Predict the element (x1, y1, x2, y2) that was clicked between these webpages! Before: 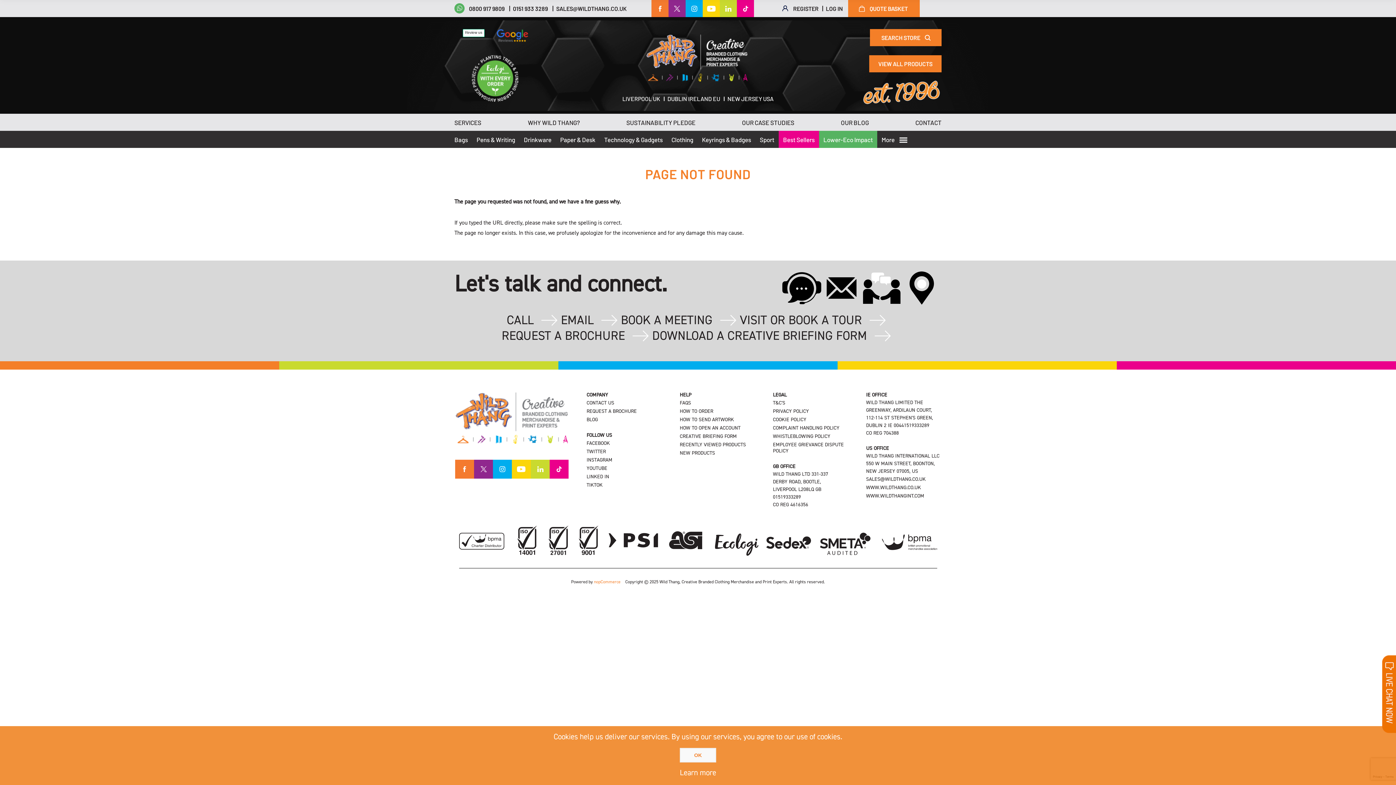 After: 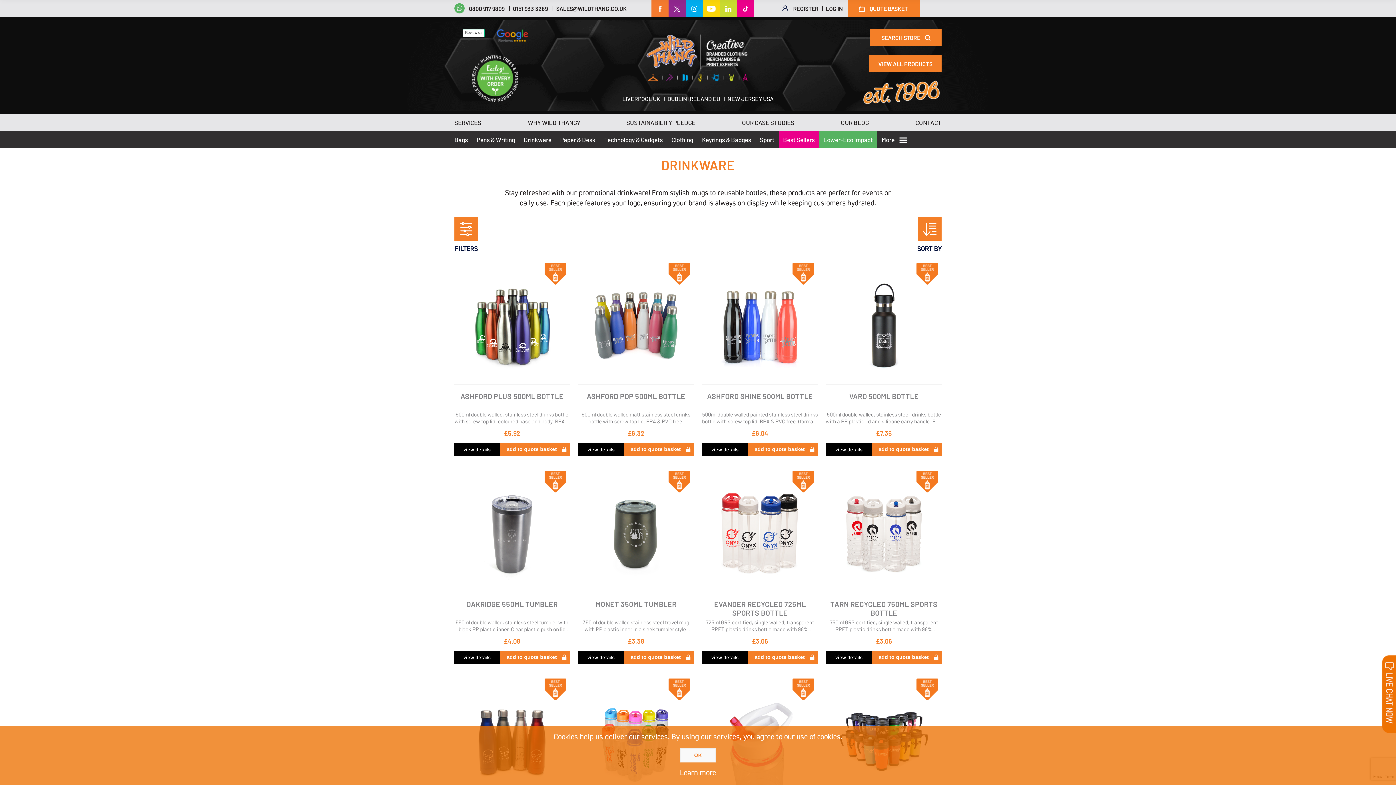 Action: bbox: (519, 130, 556, 148) label: Drinkware